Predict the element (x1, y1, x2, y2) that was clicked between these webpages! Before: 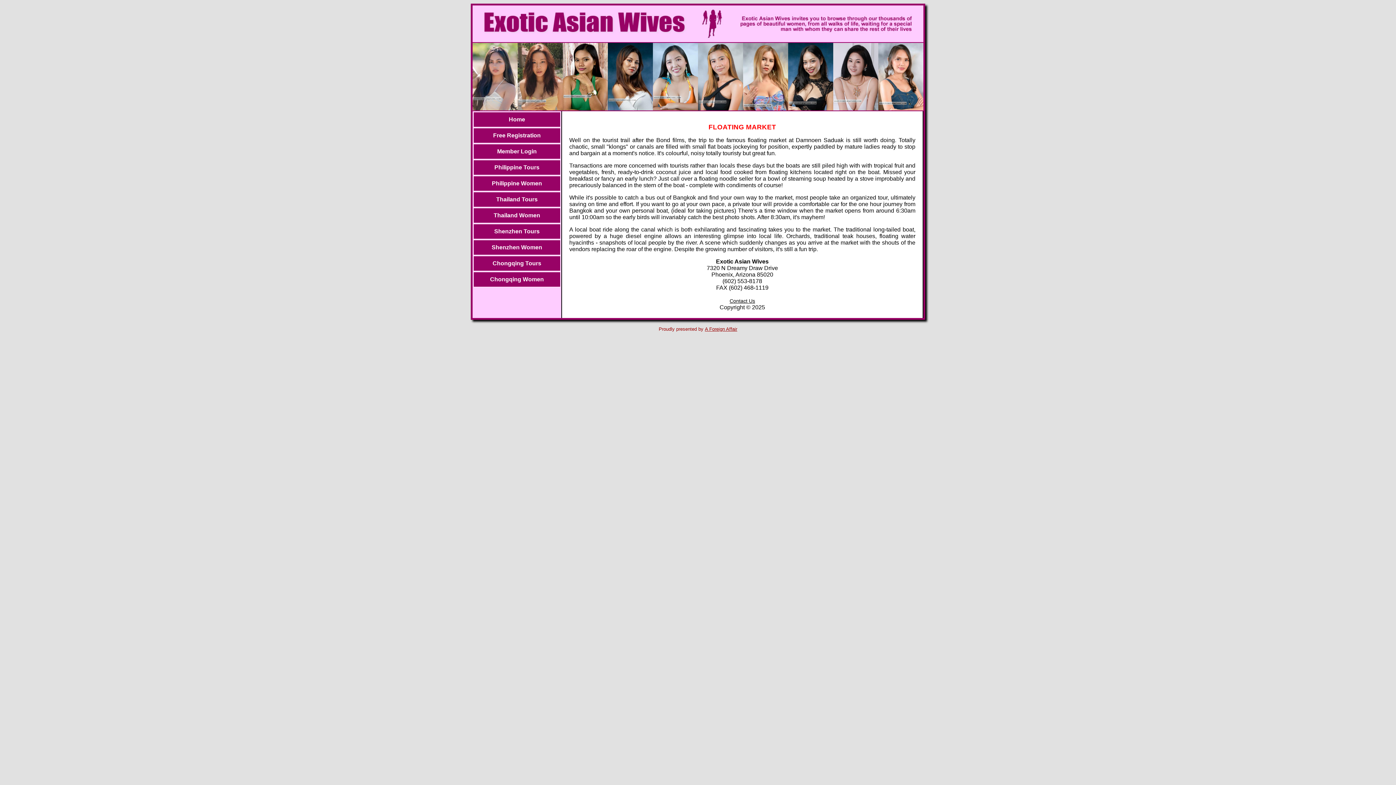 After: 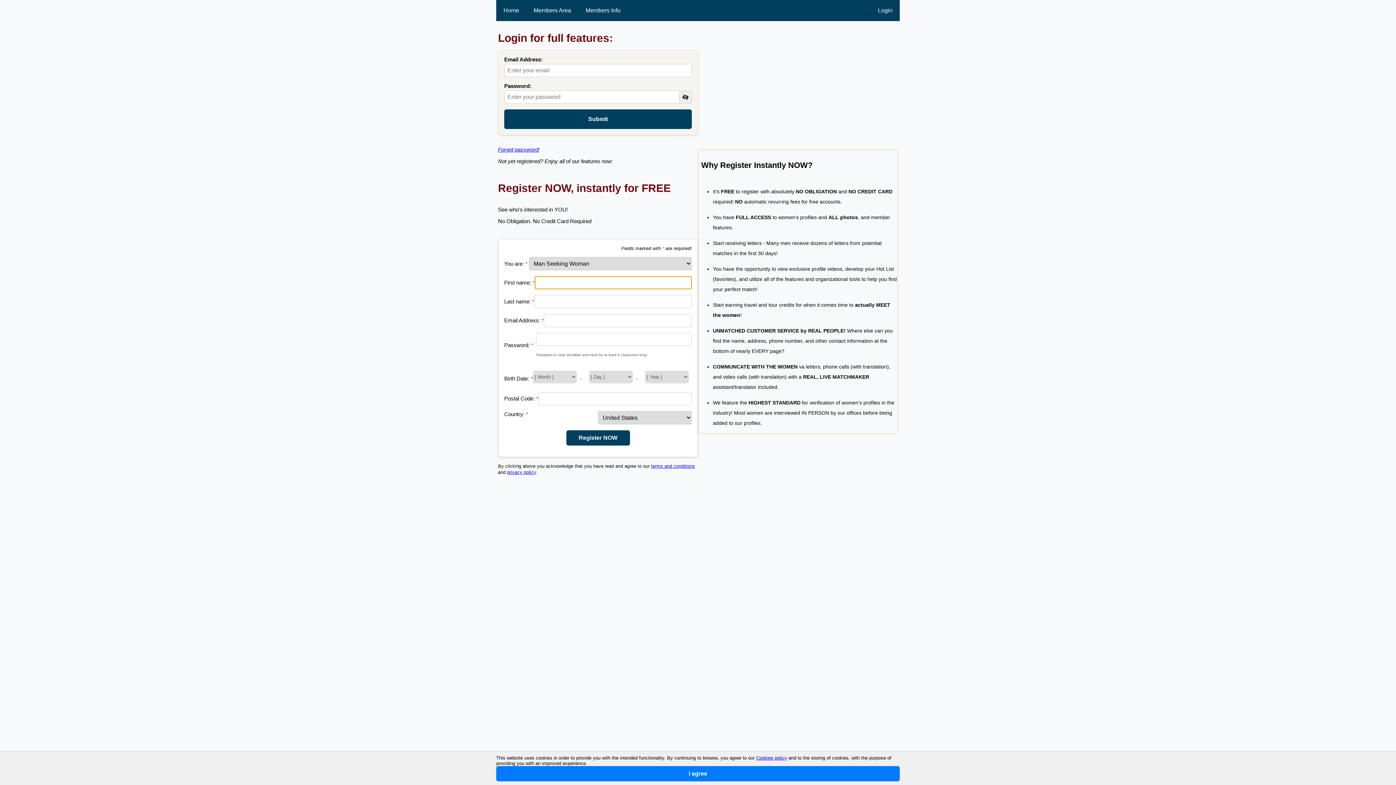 Action: label: Free Registration bbox: (493, 132, 540, 138)